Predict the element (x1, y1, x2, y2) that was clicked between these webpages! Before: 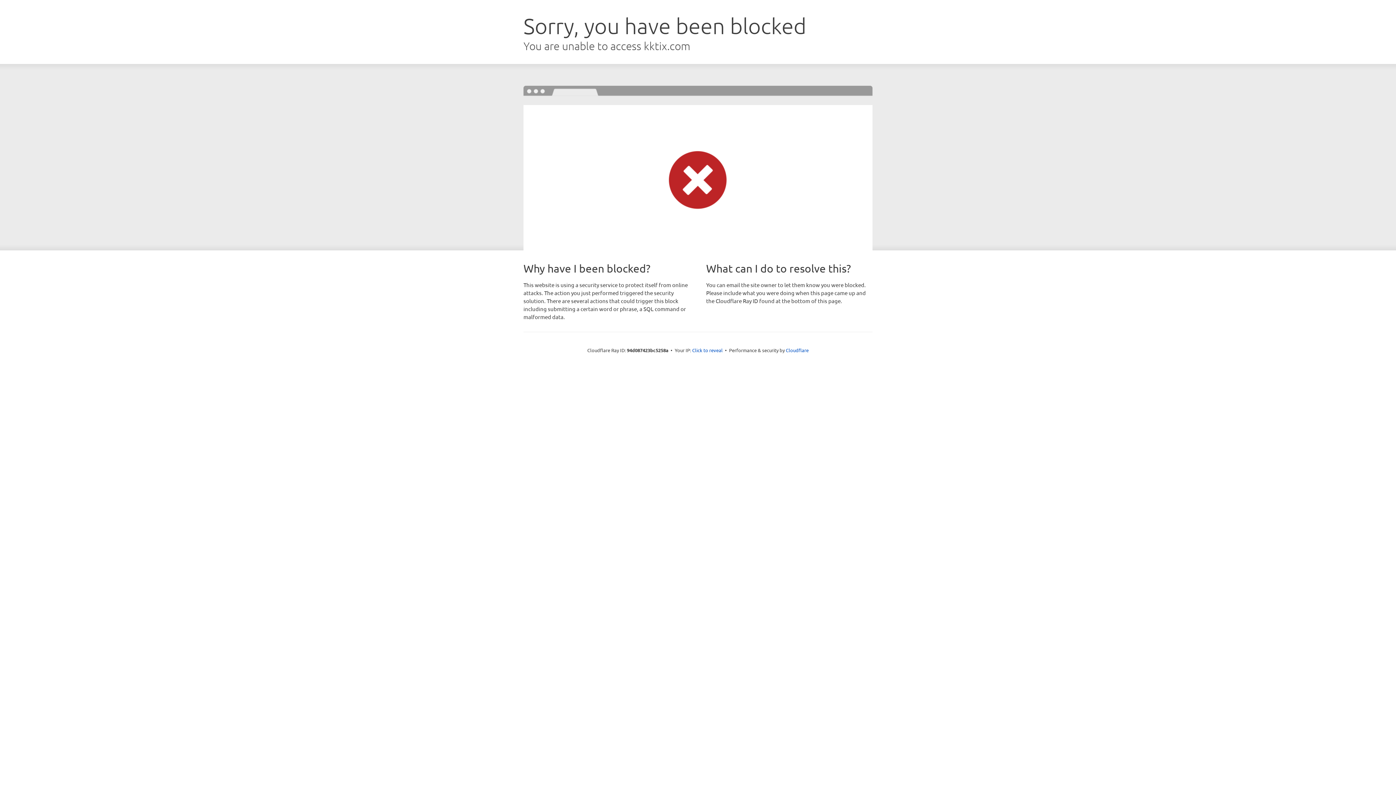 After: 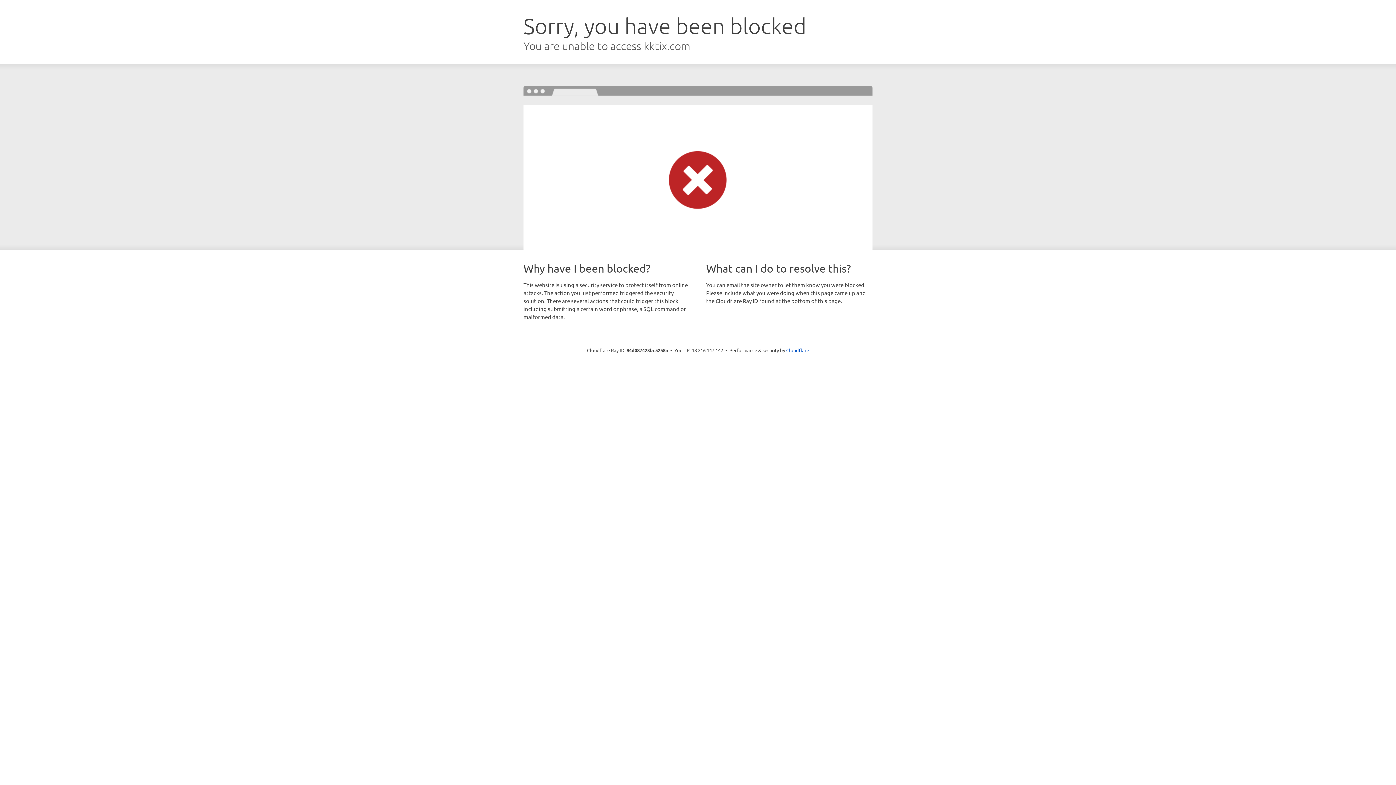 Action: bbox: (692, 346, 722, 353) label: Click to reveal